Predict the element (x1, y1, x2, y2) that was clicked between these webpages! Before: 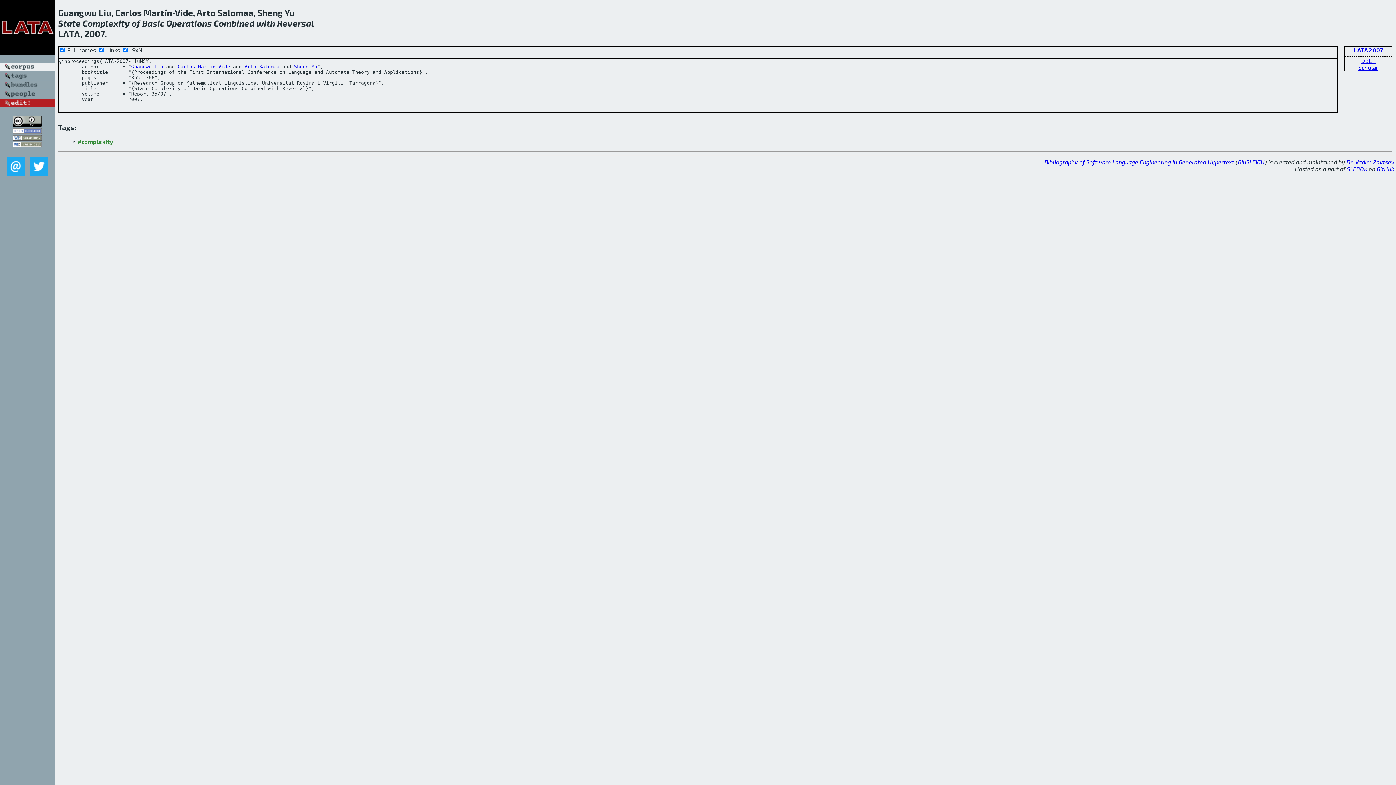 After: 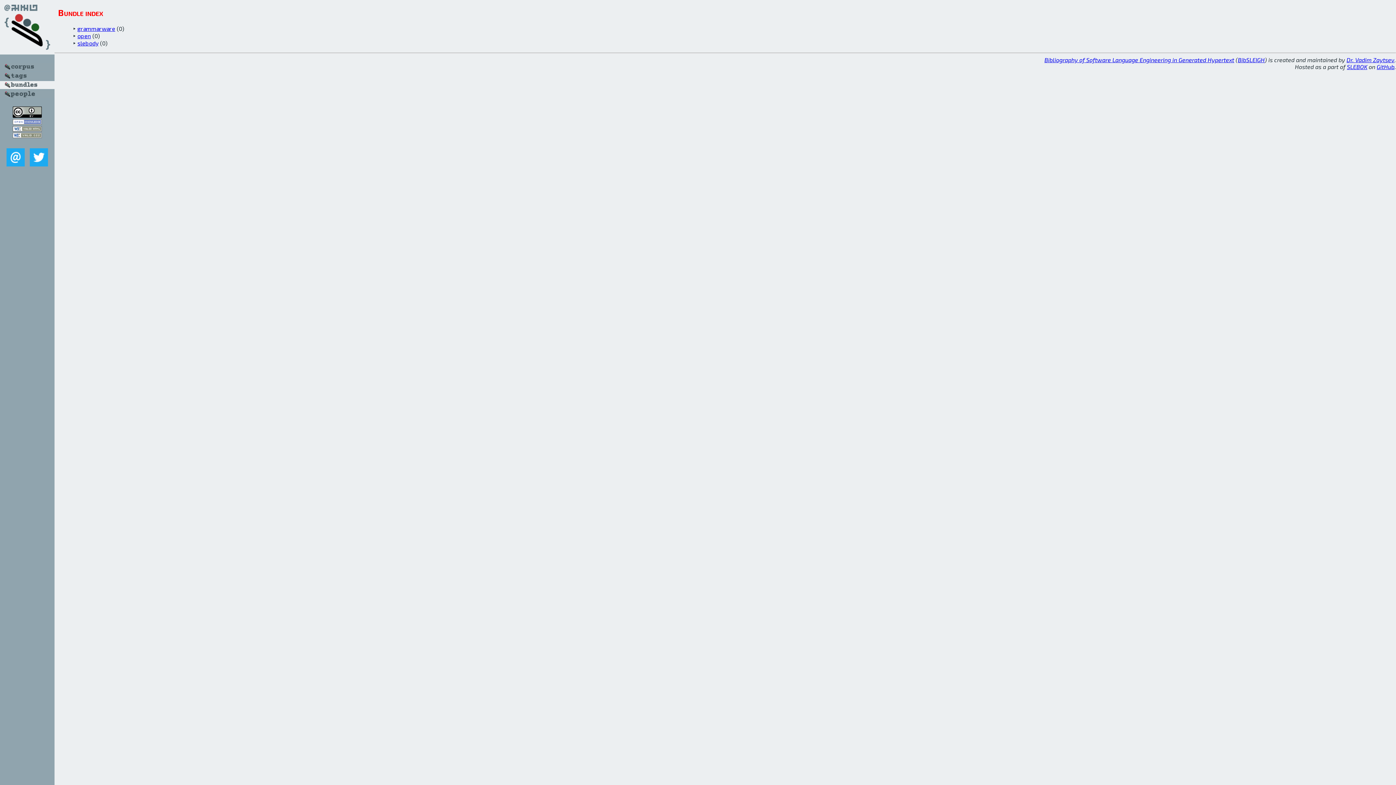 Action: bbox: (0, 83, 54, 90)